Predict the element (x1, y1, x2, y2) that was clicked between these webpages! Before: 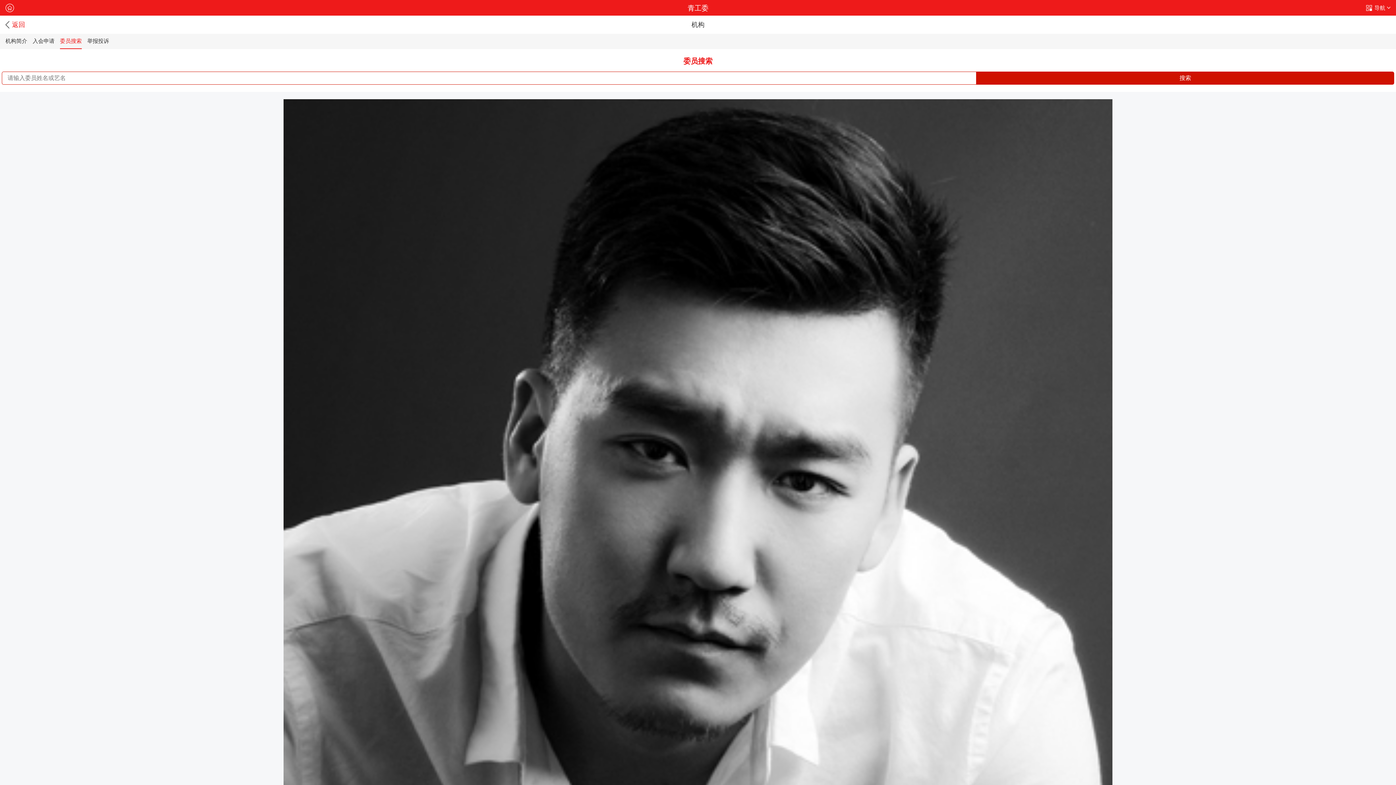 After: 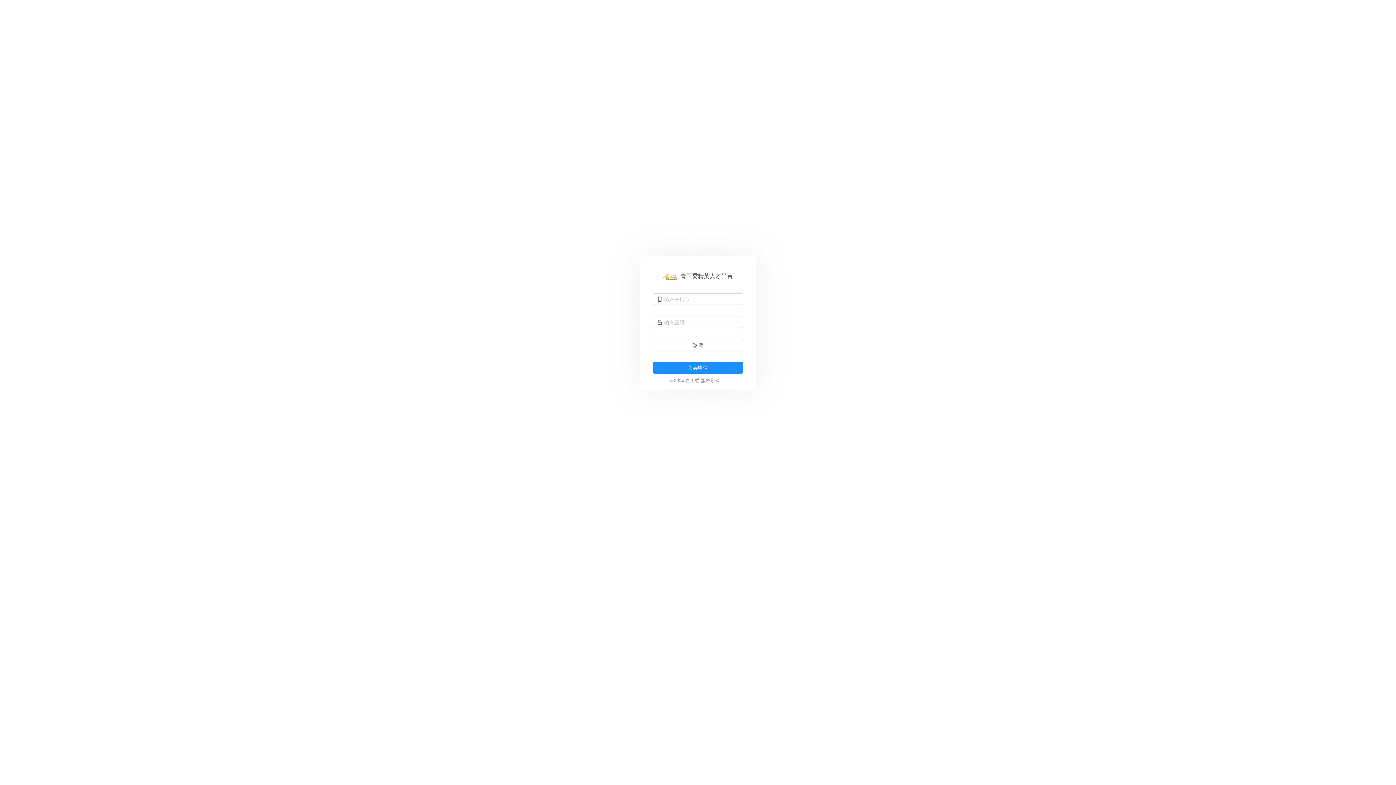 Action: label: 入会申请 bbox: (32, 33, 54, 48)